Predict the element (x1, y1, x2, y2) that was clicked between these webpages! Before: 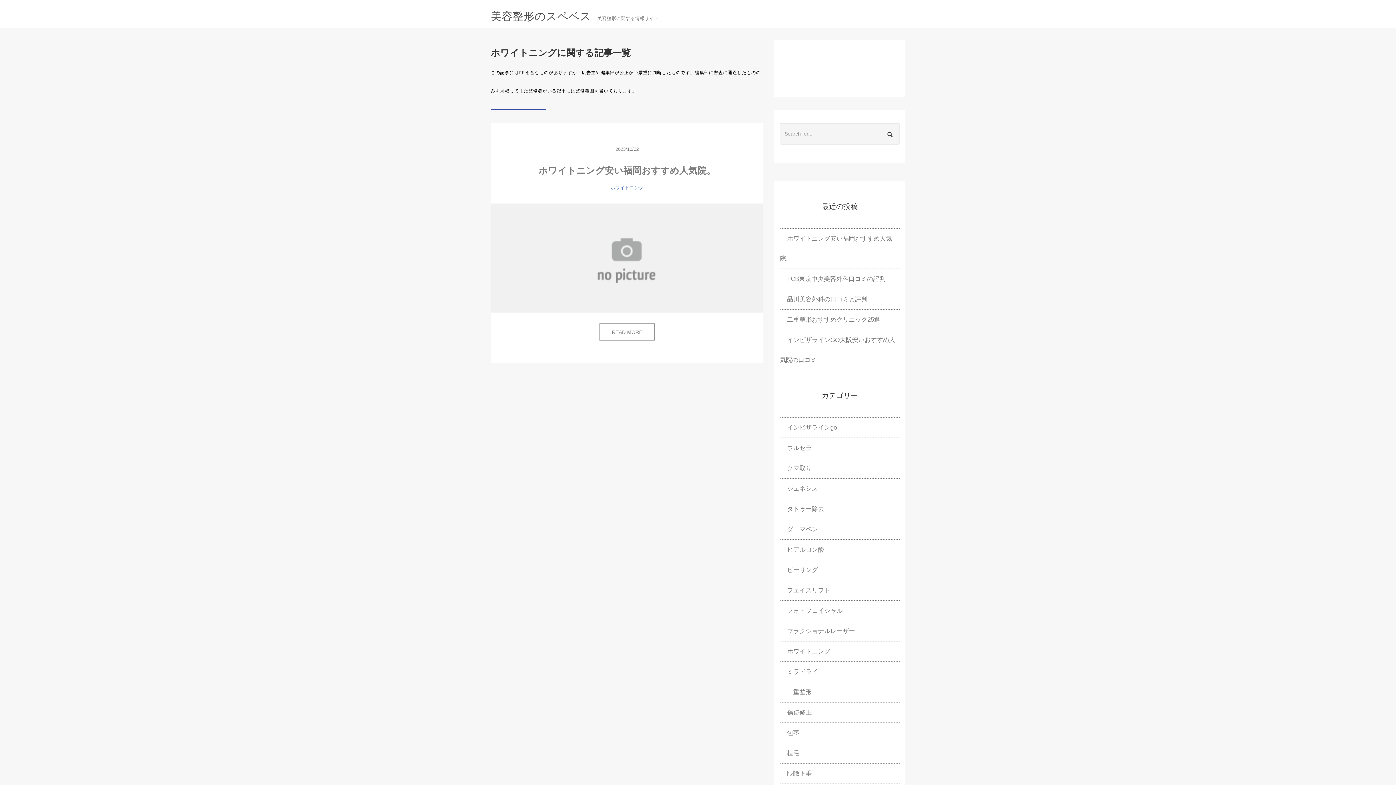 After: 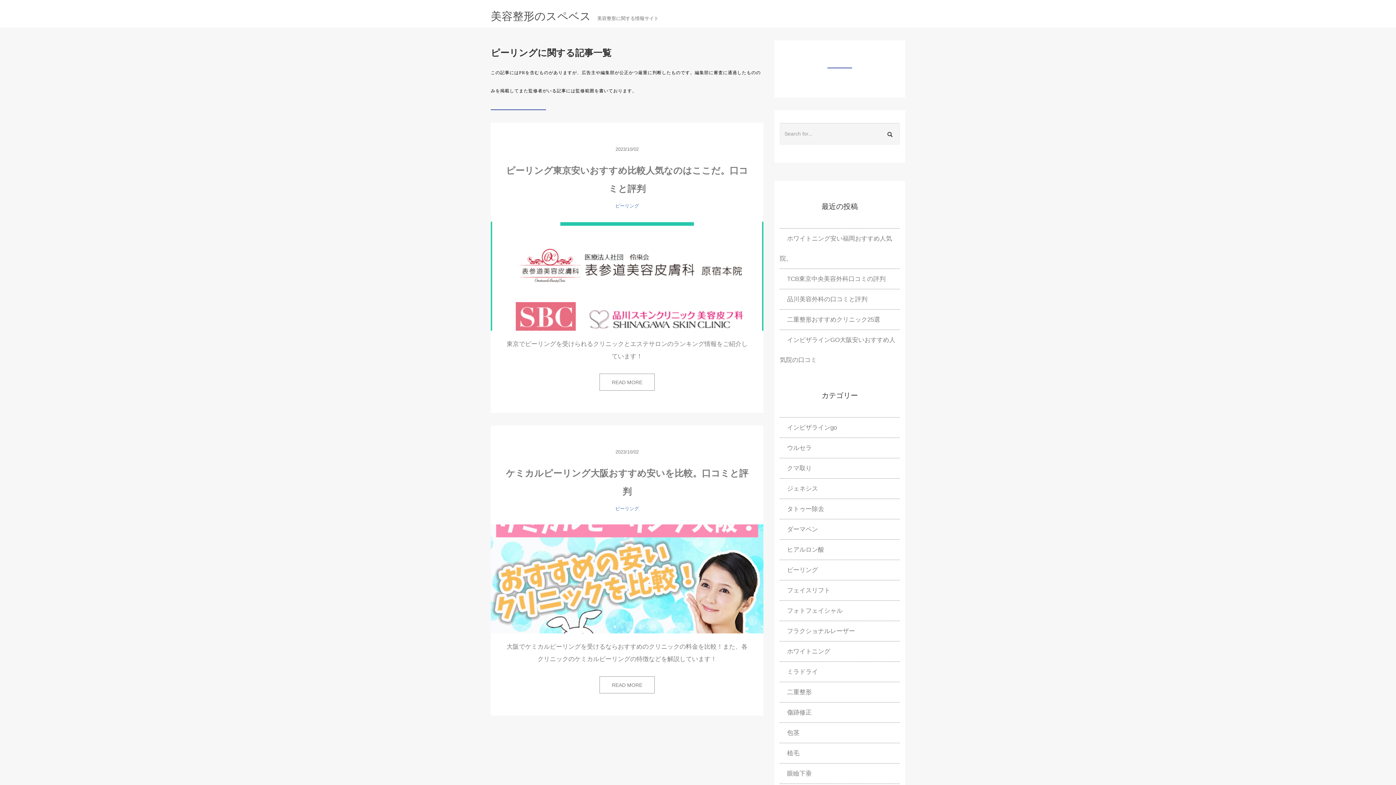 Action: bbox: (780, 566, 818, 573) label: ピーリング